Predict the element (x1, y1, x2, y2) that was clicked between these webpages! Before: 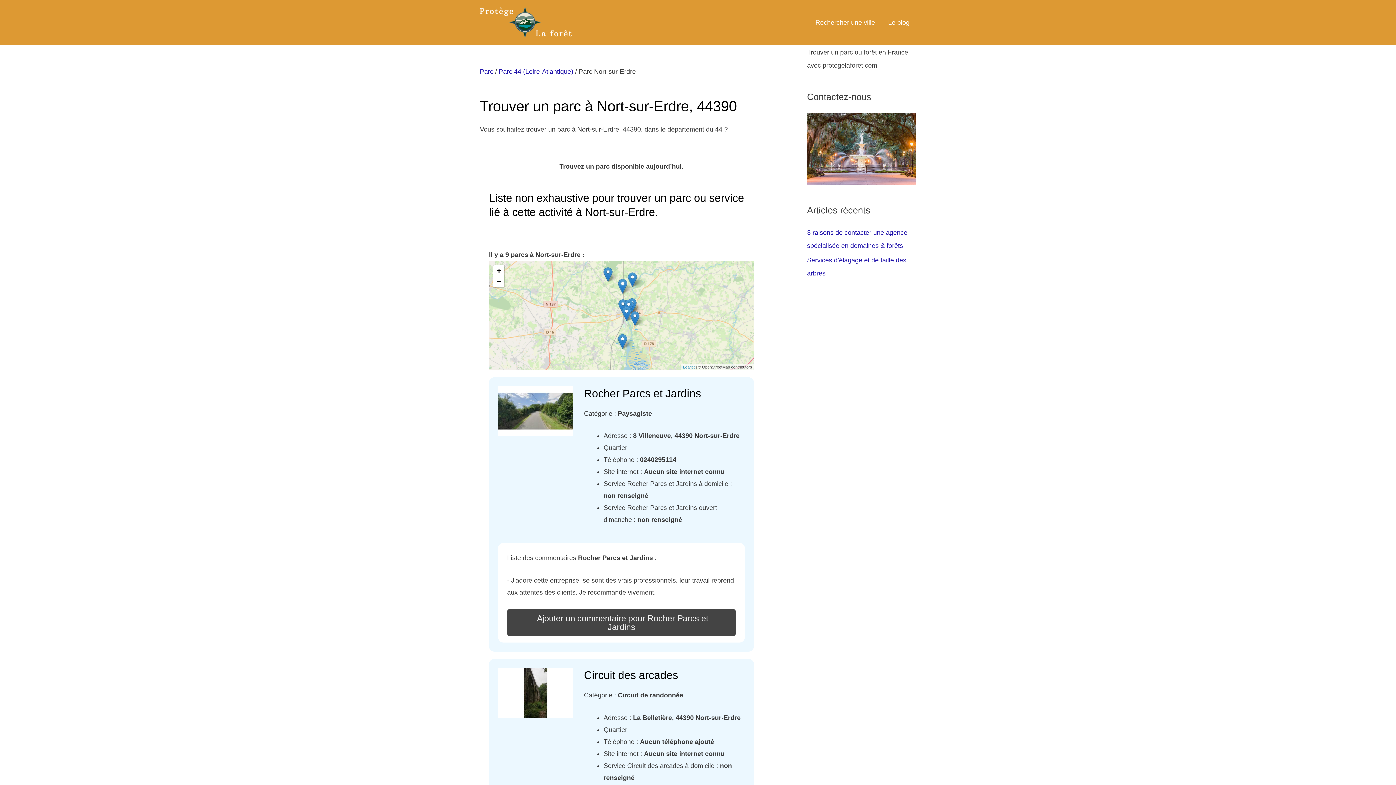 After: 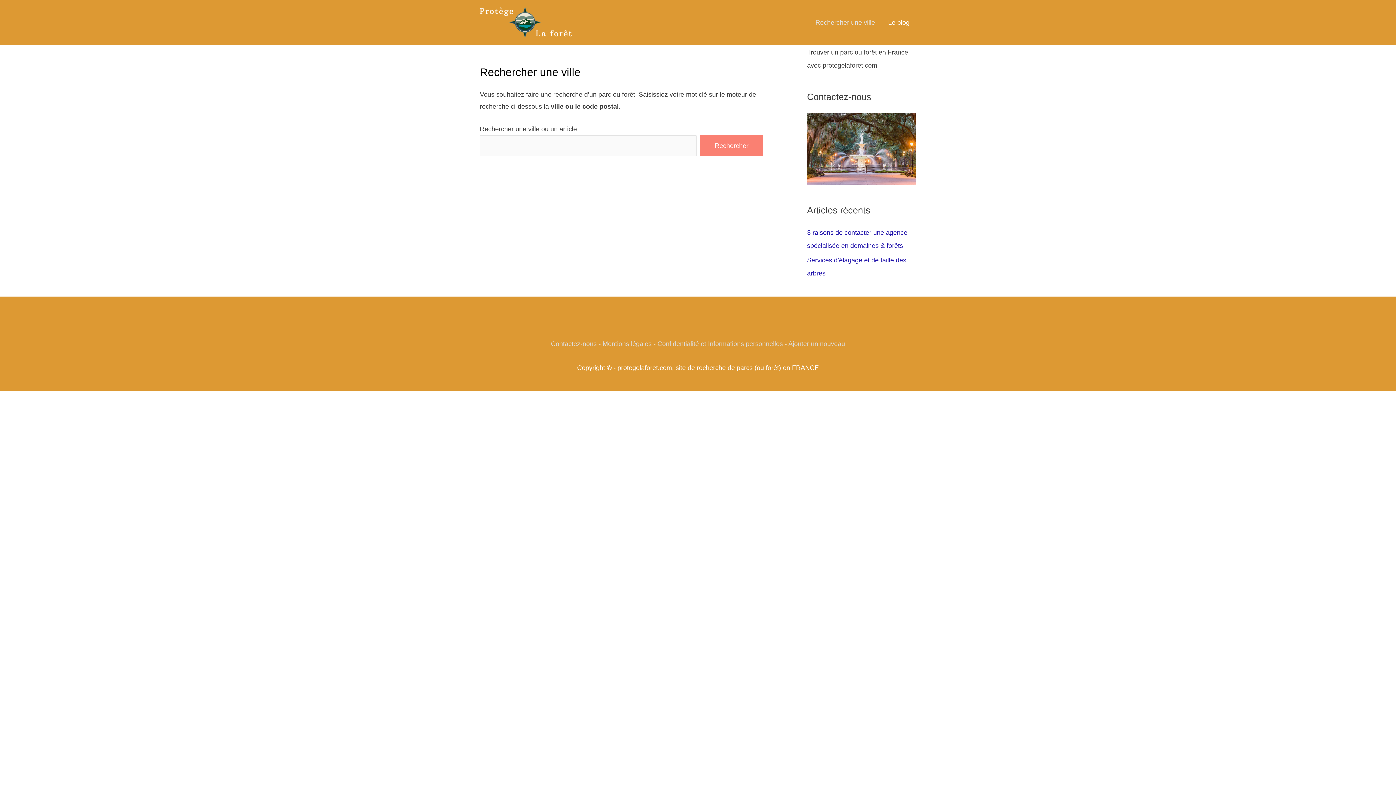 Action: label: Rechercher une ville bbox: (809, 0, 881, 44)